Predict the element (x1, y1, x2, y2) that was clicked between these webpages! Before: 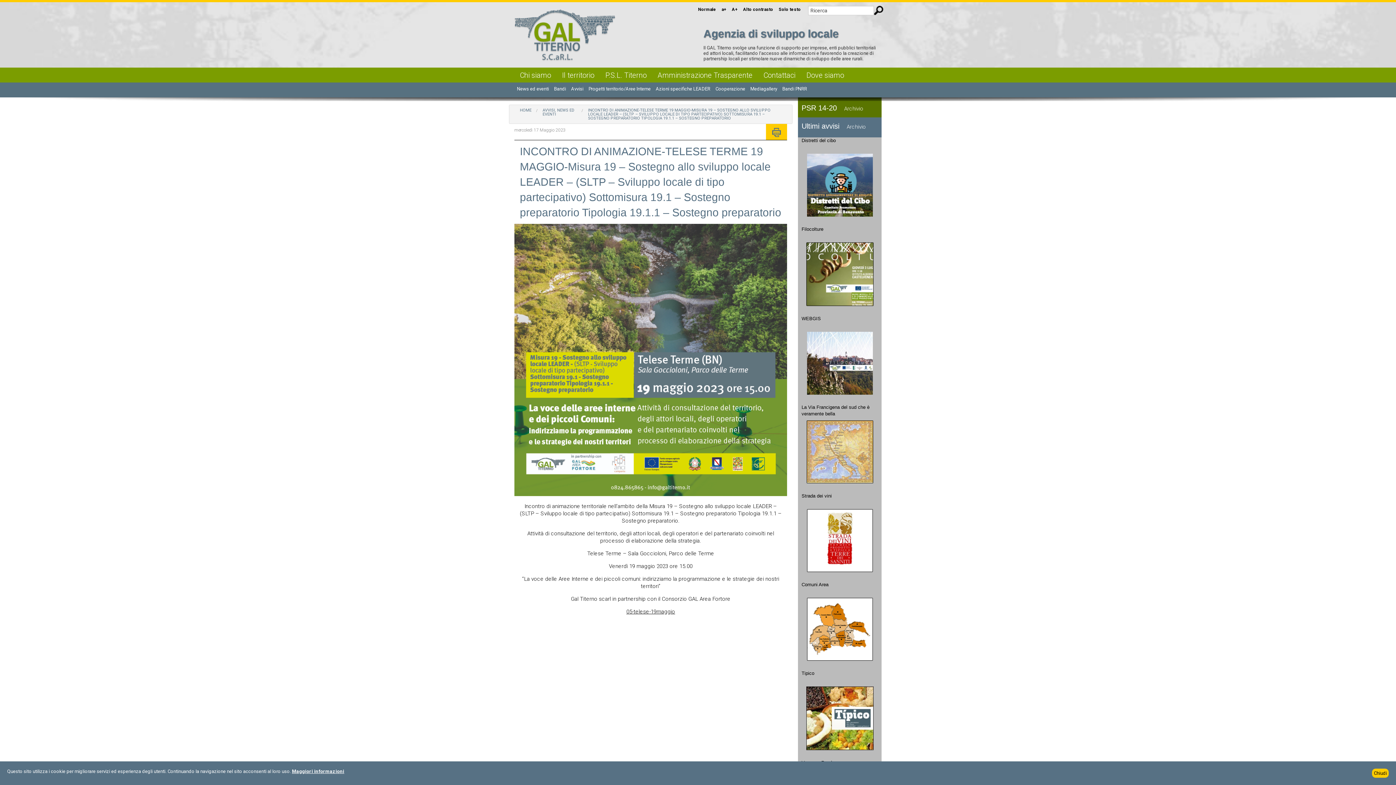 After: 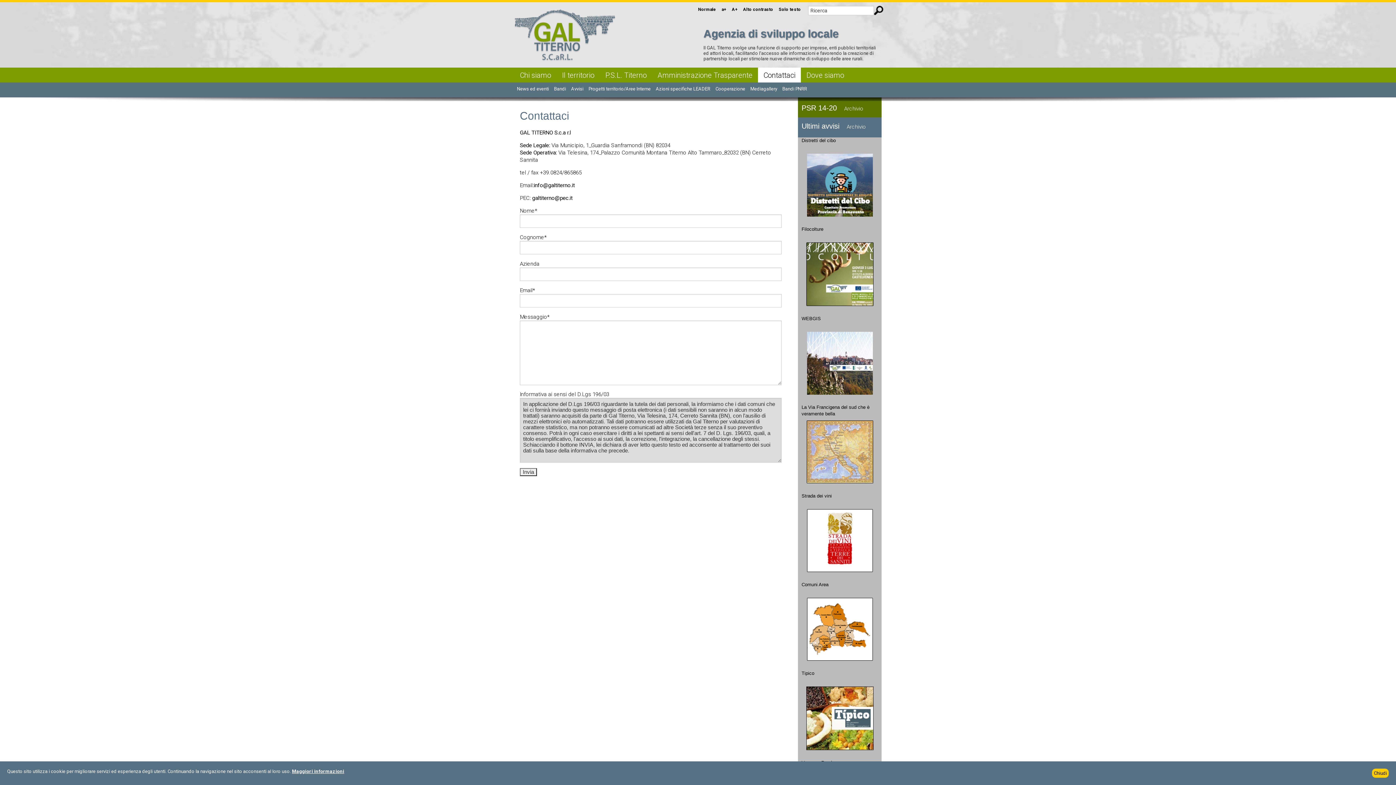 Action: bbox: (758, 67, 801, 82) label: Contattaci